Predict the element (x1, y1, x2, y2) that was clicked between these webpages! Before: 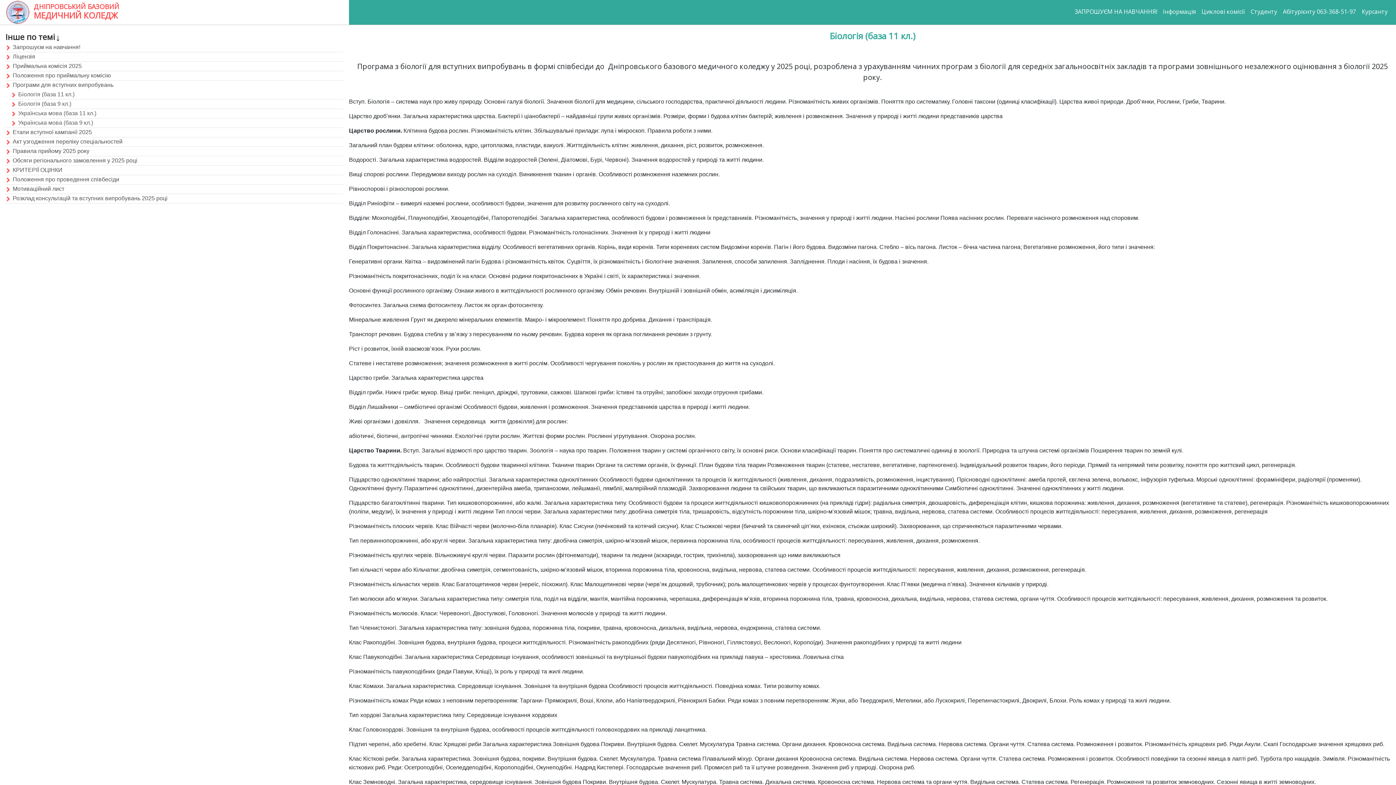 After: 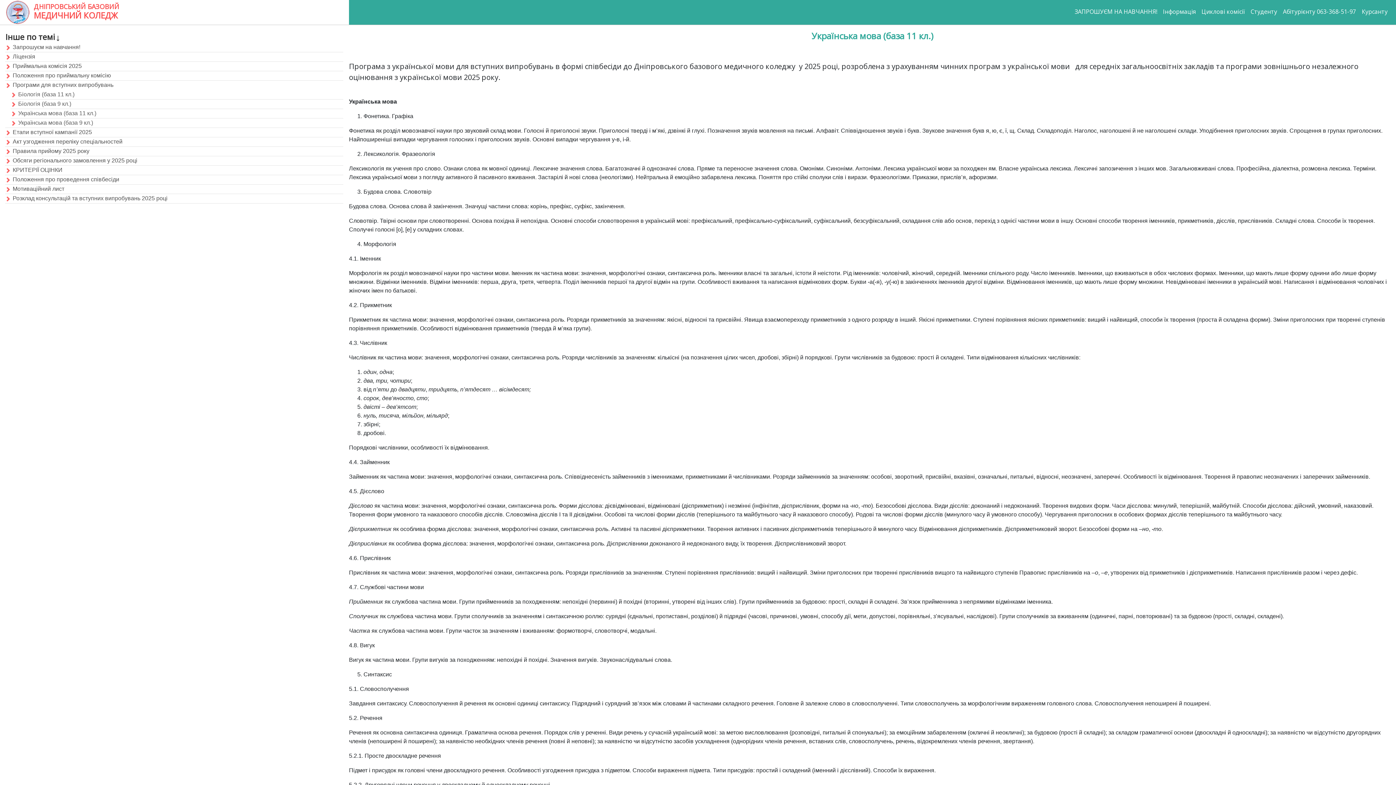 Action: label: Українська мова (база 11 кл.) bbox: (10, 109, 343, 118)